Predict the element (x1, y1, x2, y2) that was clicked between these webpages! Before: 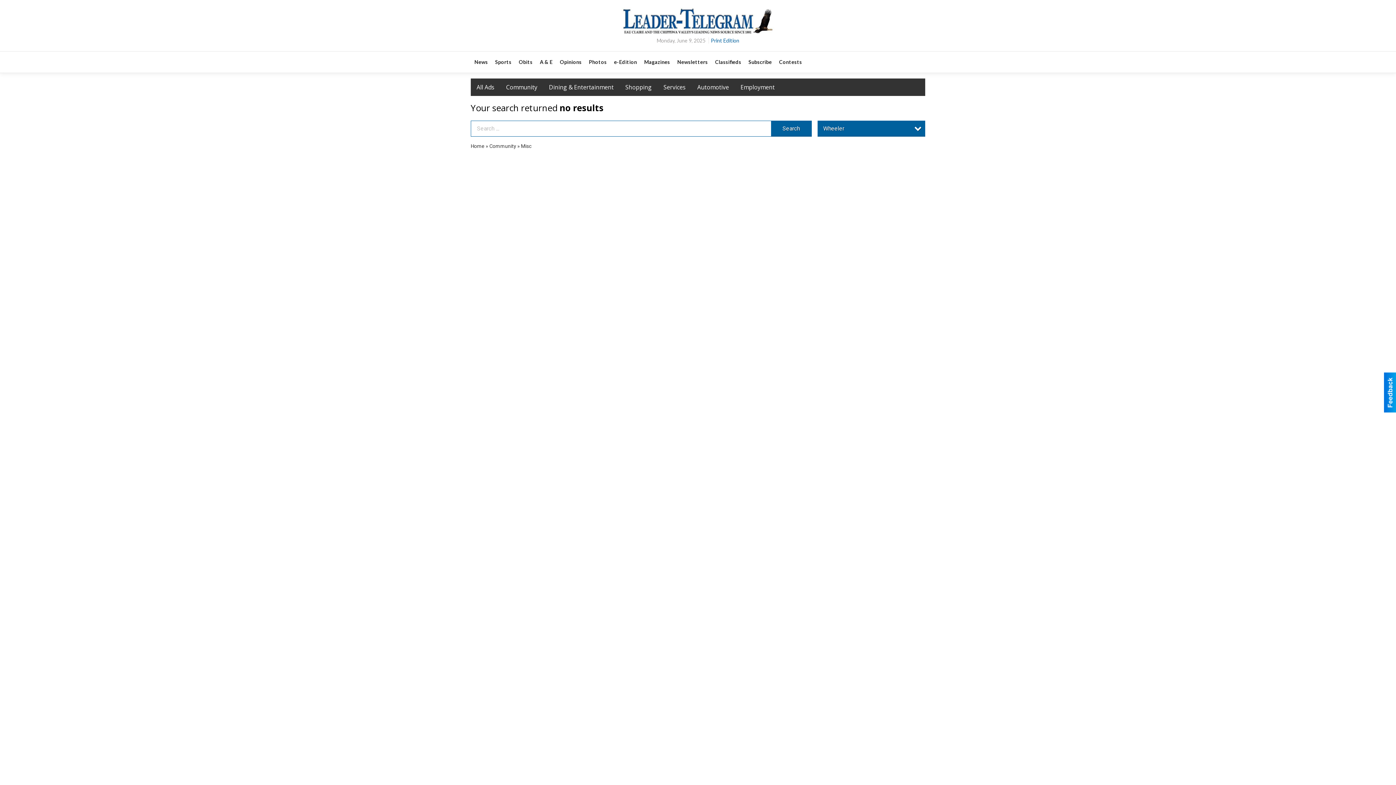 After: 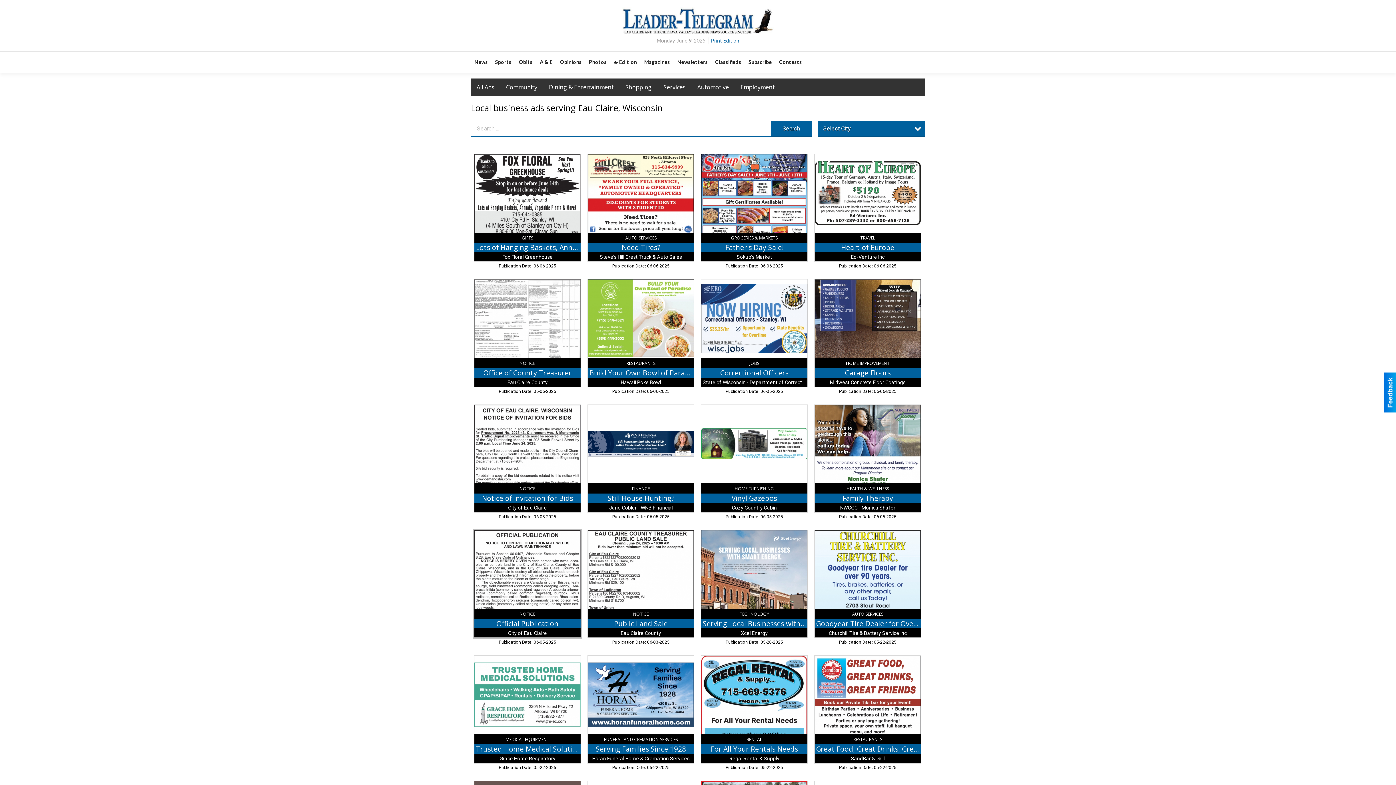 Action: bbox: (610, 51, 640, 72) label: e-Edition